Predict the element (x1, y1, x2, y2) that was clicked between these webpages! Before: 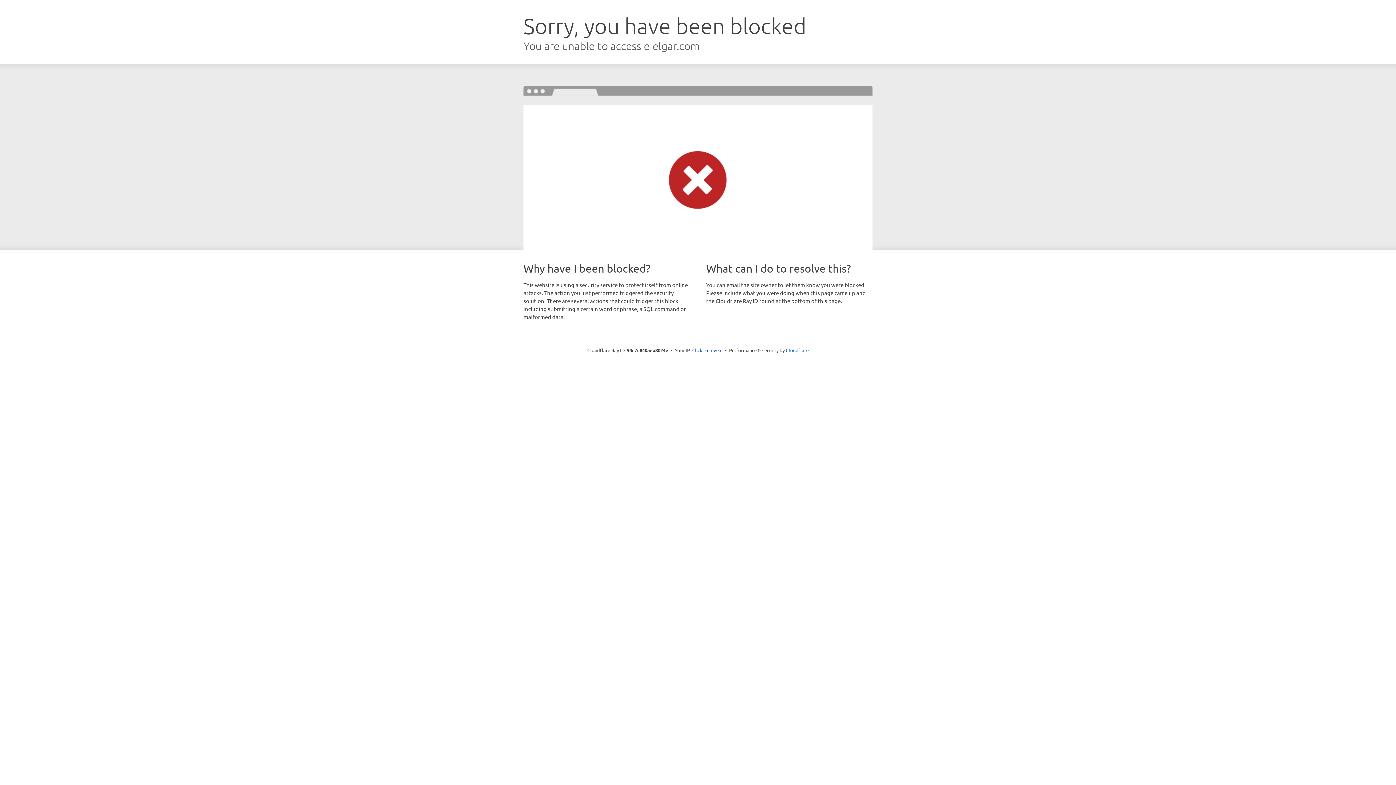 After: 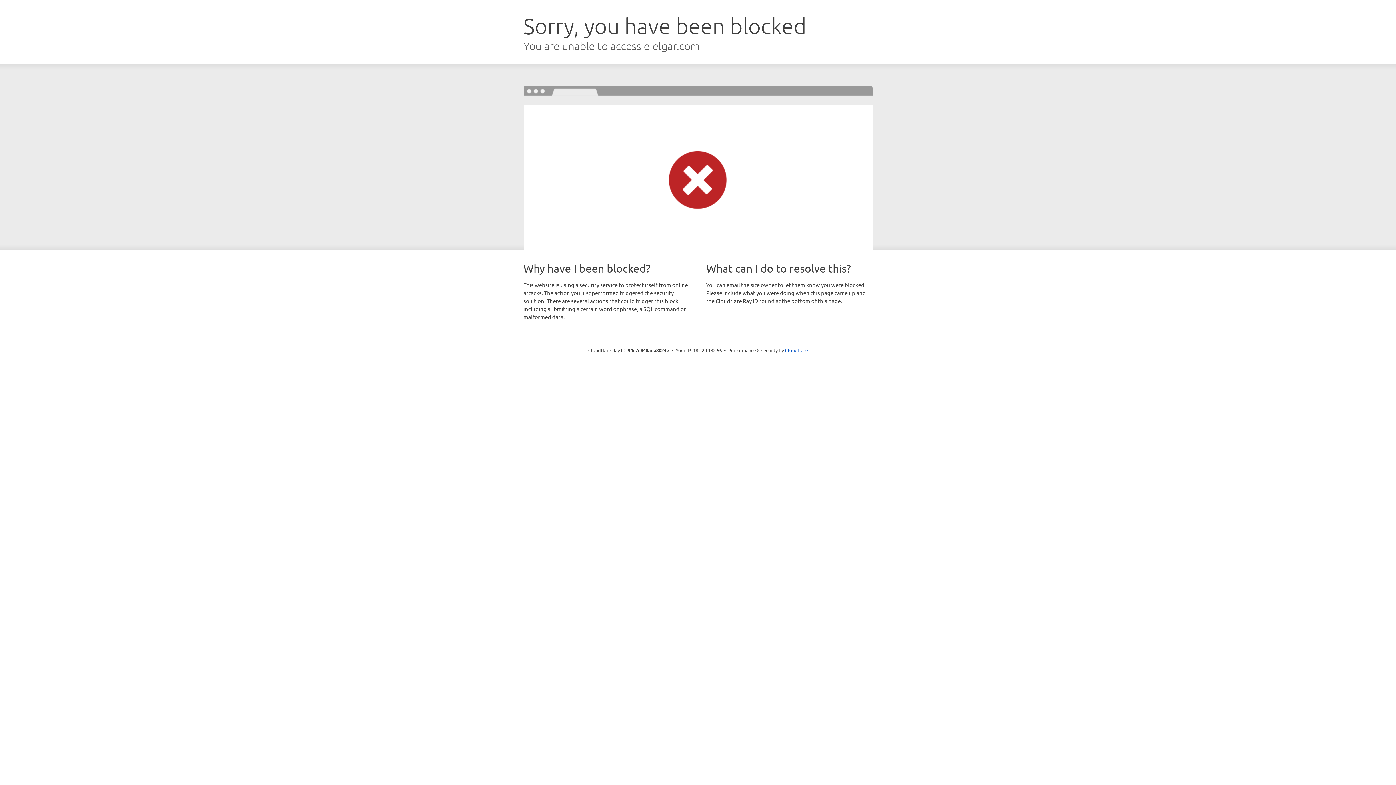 Action: bbox: (692, 346, 722, 353) label: Click to reveal